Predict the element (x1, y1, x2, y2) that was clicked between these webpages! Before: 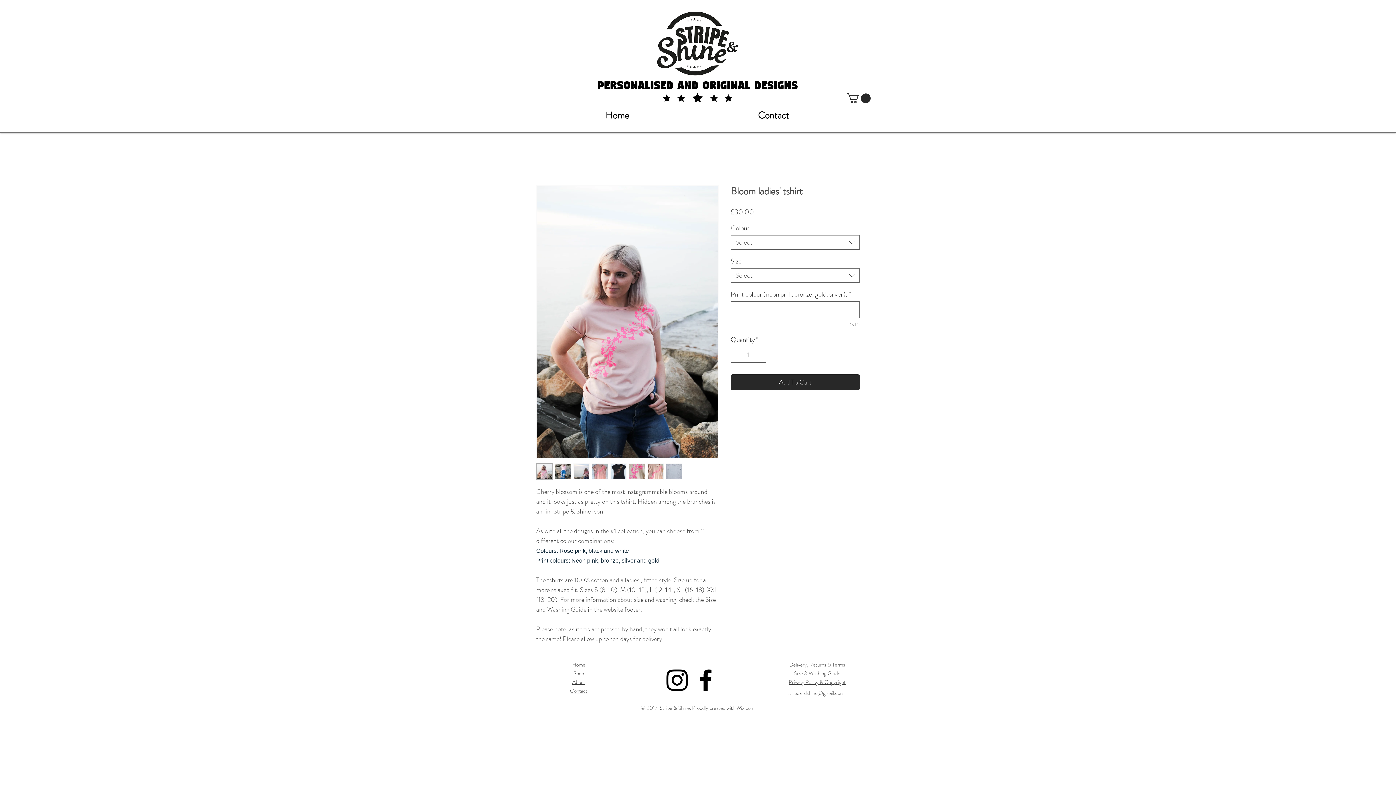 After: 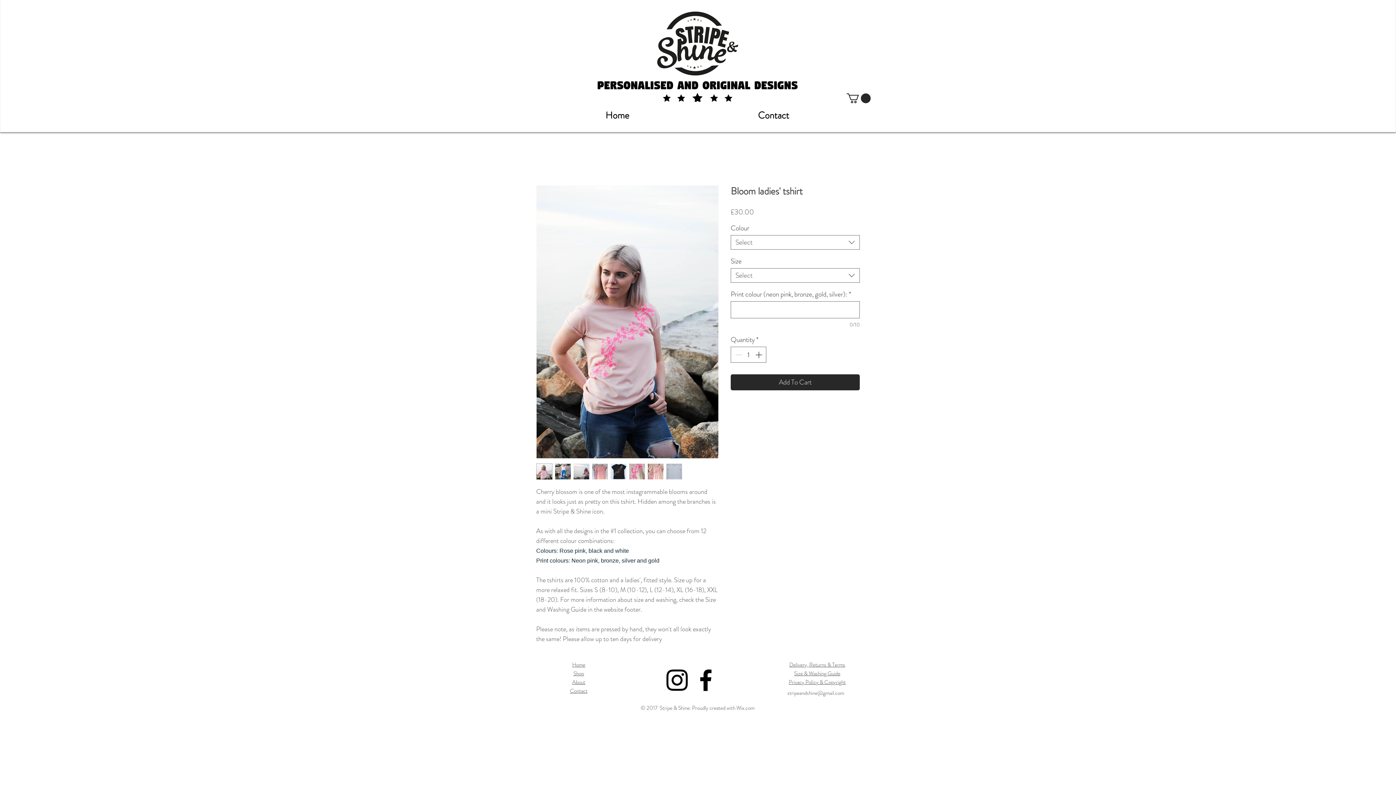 Action: label: stripeandshine@gmail.com bbox: (787, 689, 844, 697)